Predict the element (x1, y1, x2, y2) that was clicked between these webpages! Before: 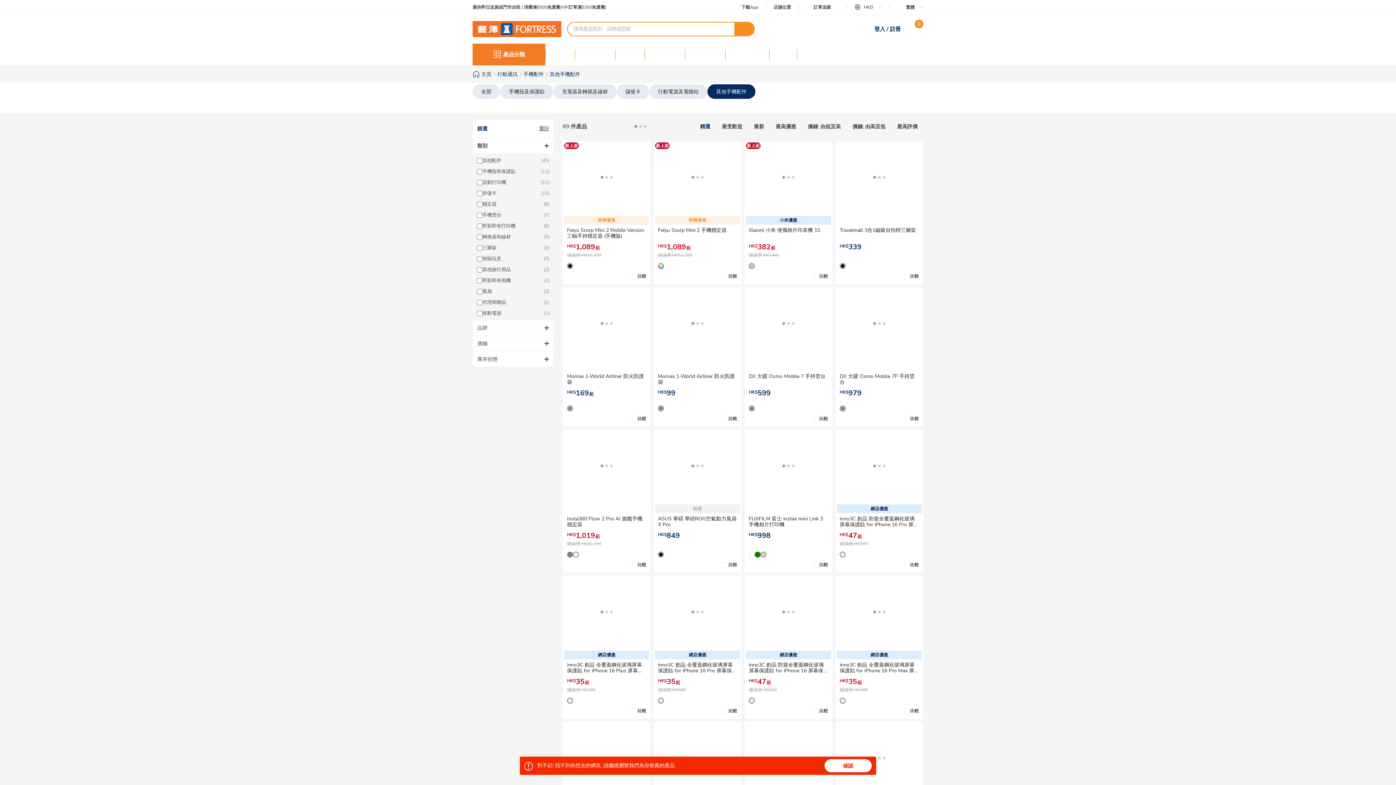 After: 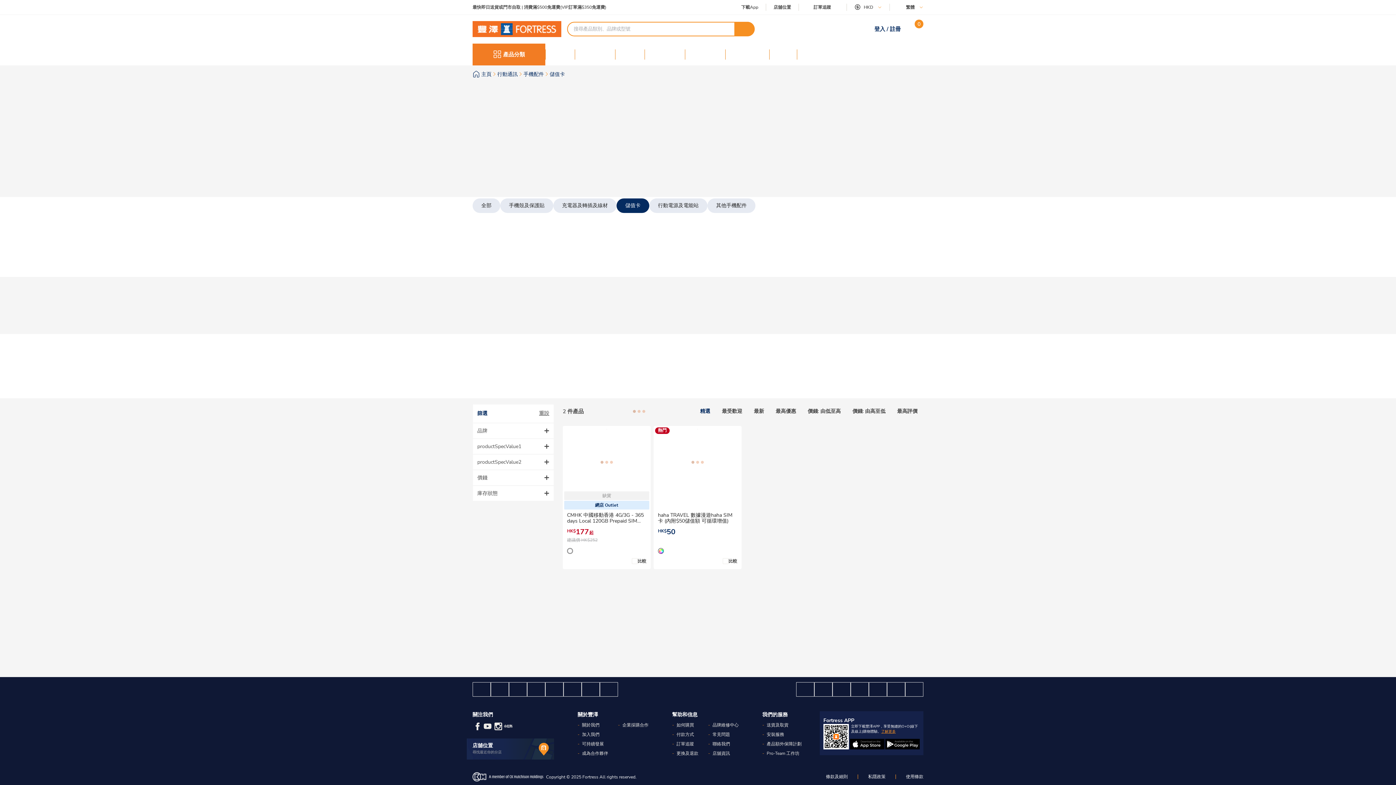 Action: label: 儲值卡 bbox: (616, 84, 649, 98)